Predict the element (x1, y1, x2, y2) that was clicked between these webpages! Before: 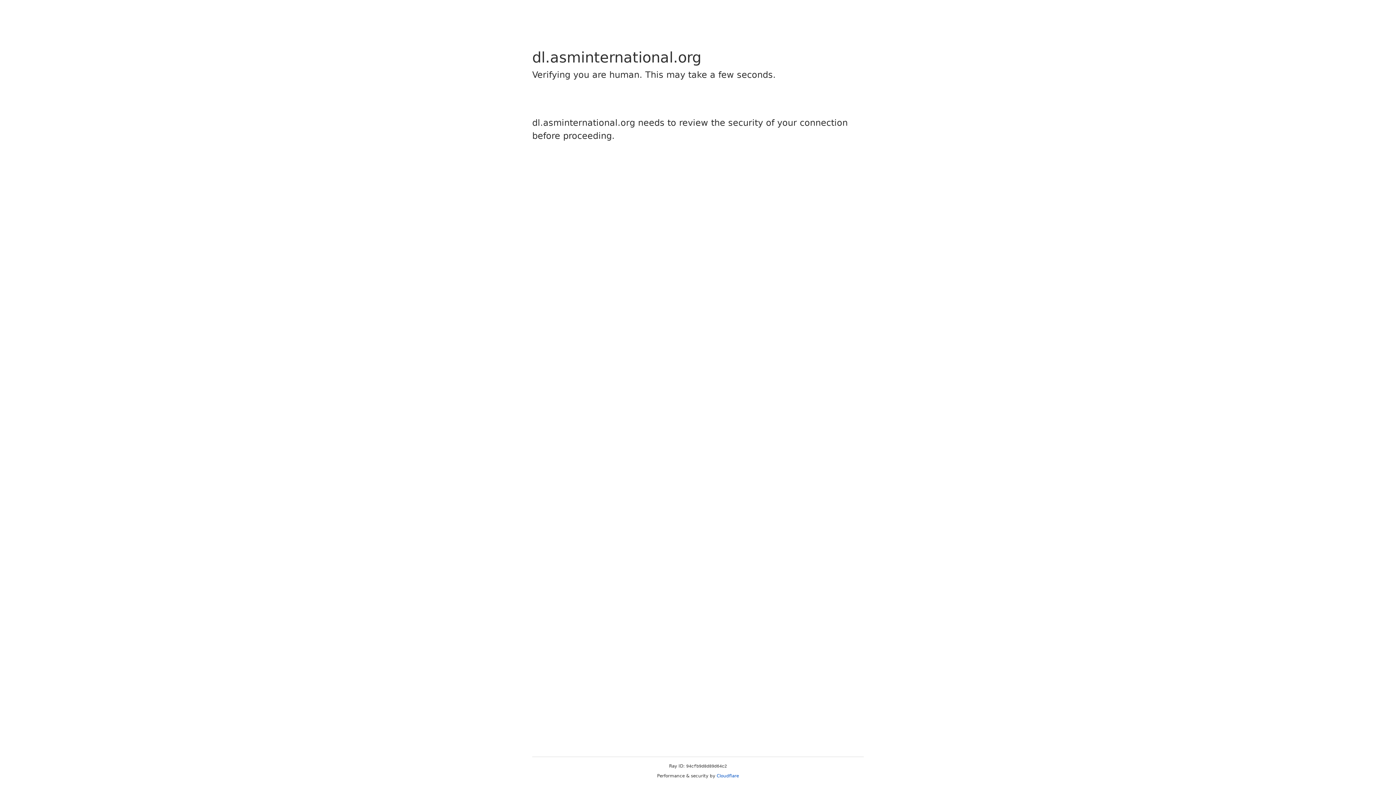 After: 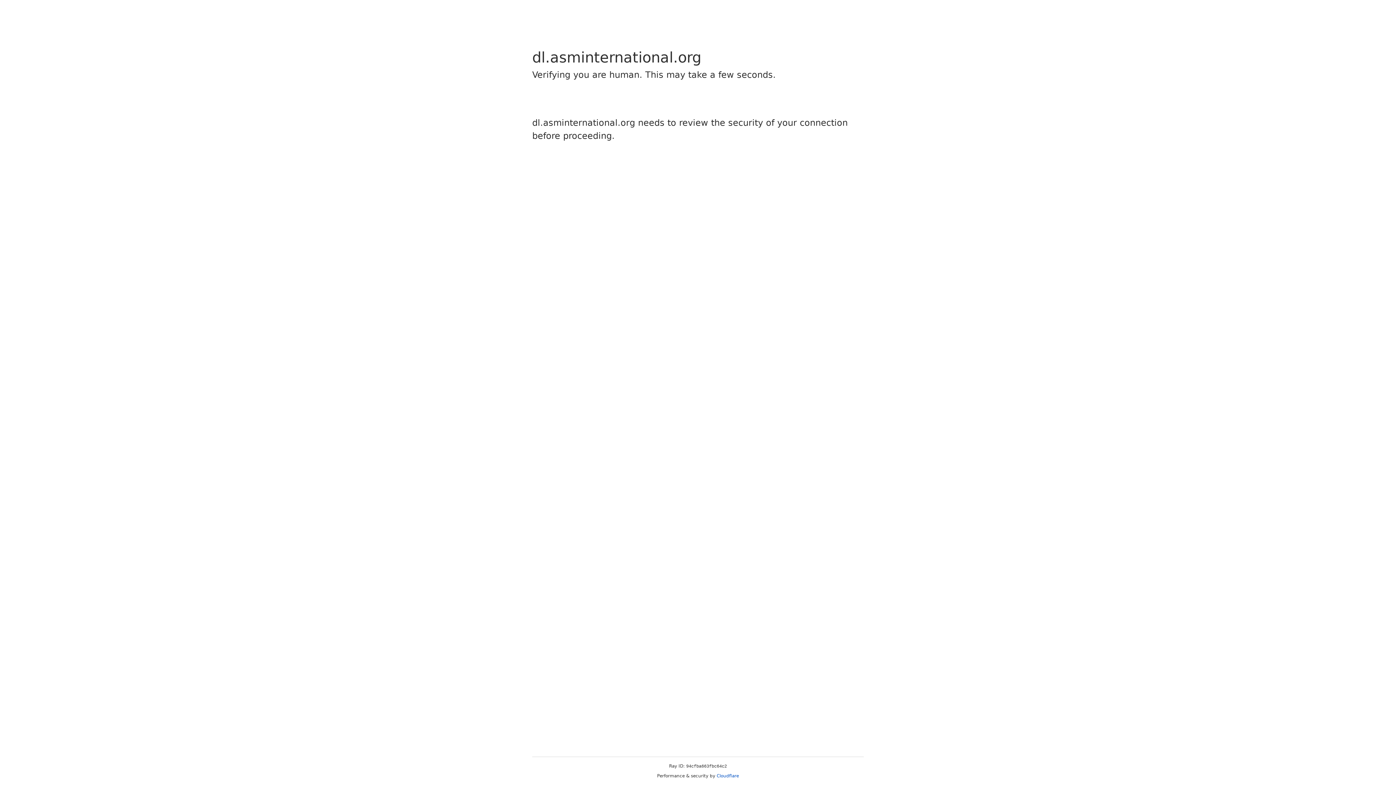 Action: bbox: (716, 773, 739, 778) label: Cloudflare